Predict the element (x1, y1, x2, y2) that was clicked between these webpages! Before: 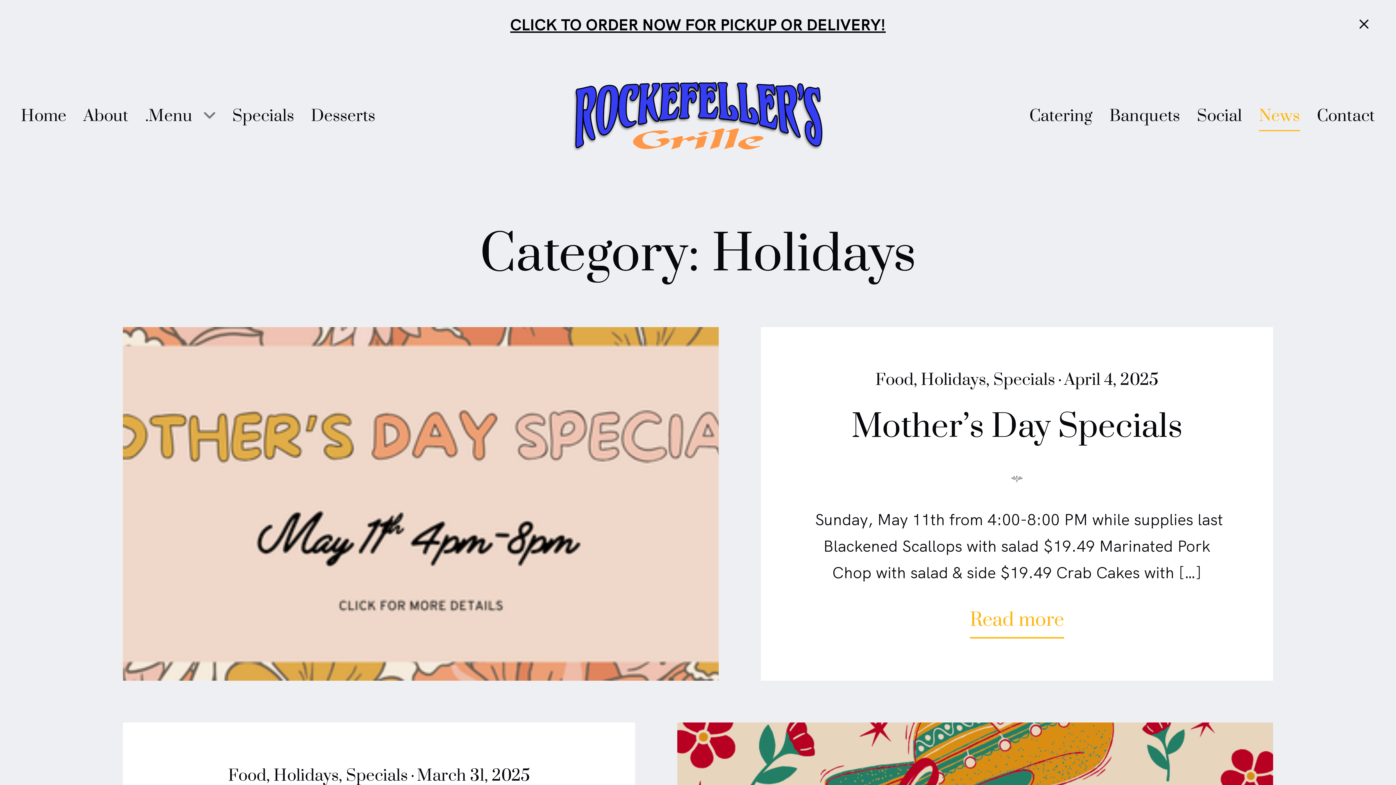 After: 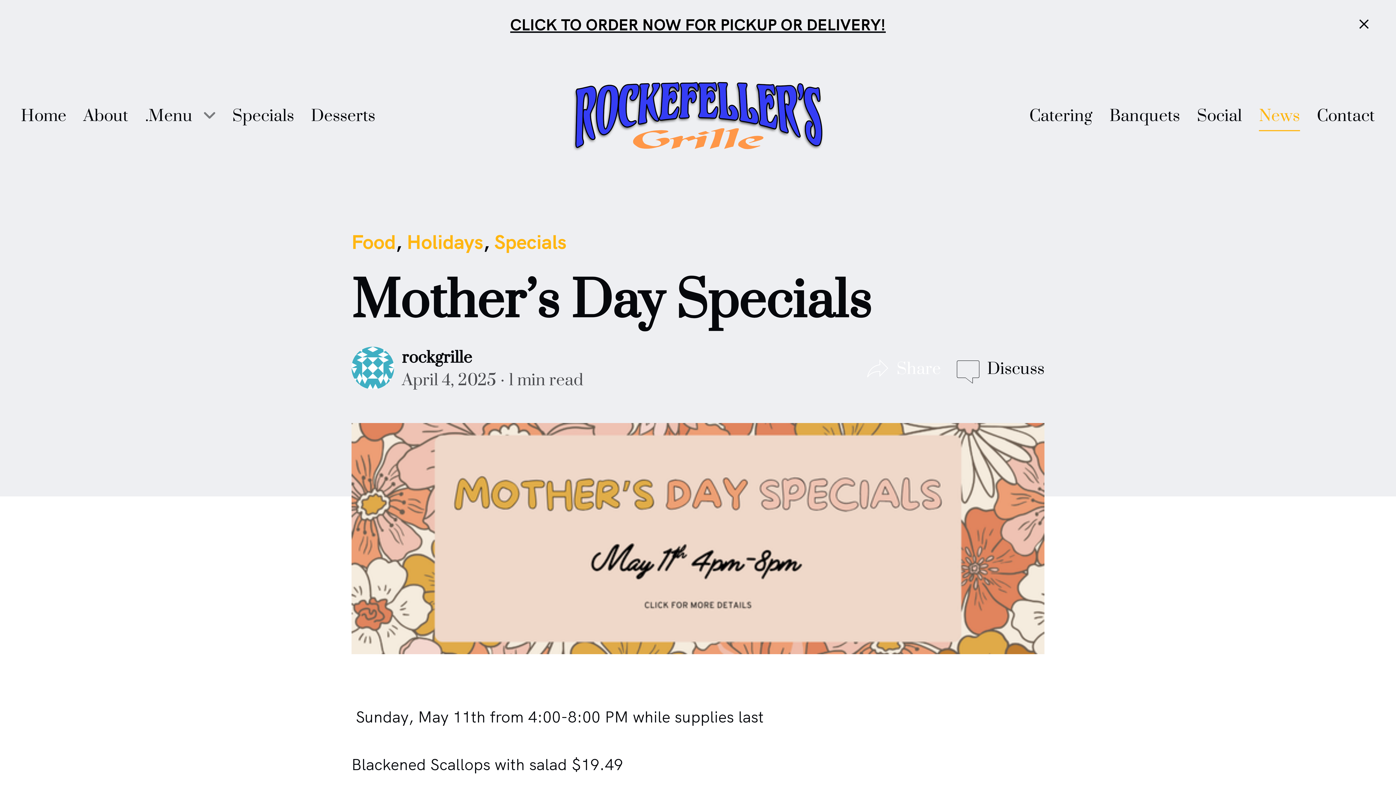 Action: bbox: (123, 327, 719, 681)